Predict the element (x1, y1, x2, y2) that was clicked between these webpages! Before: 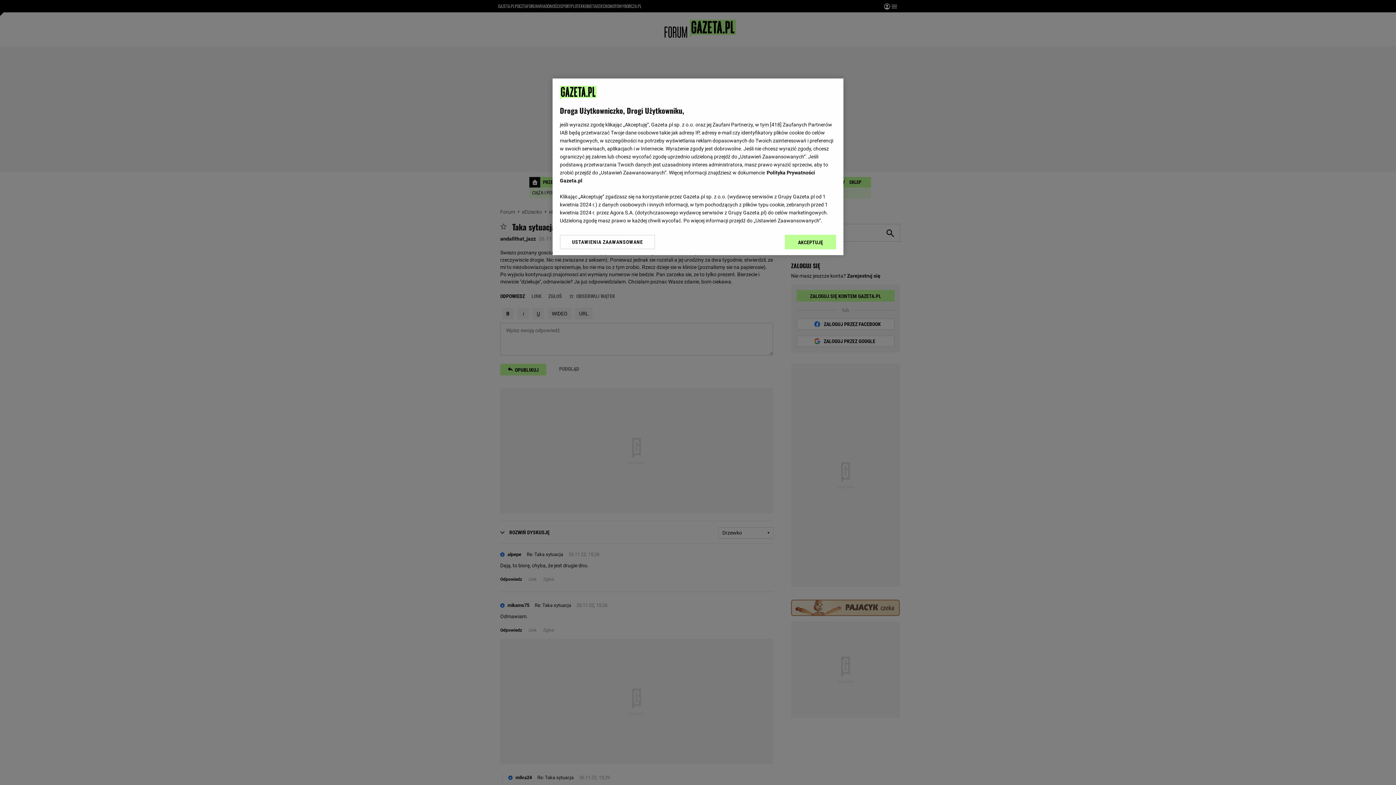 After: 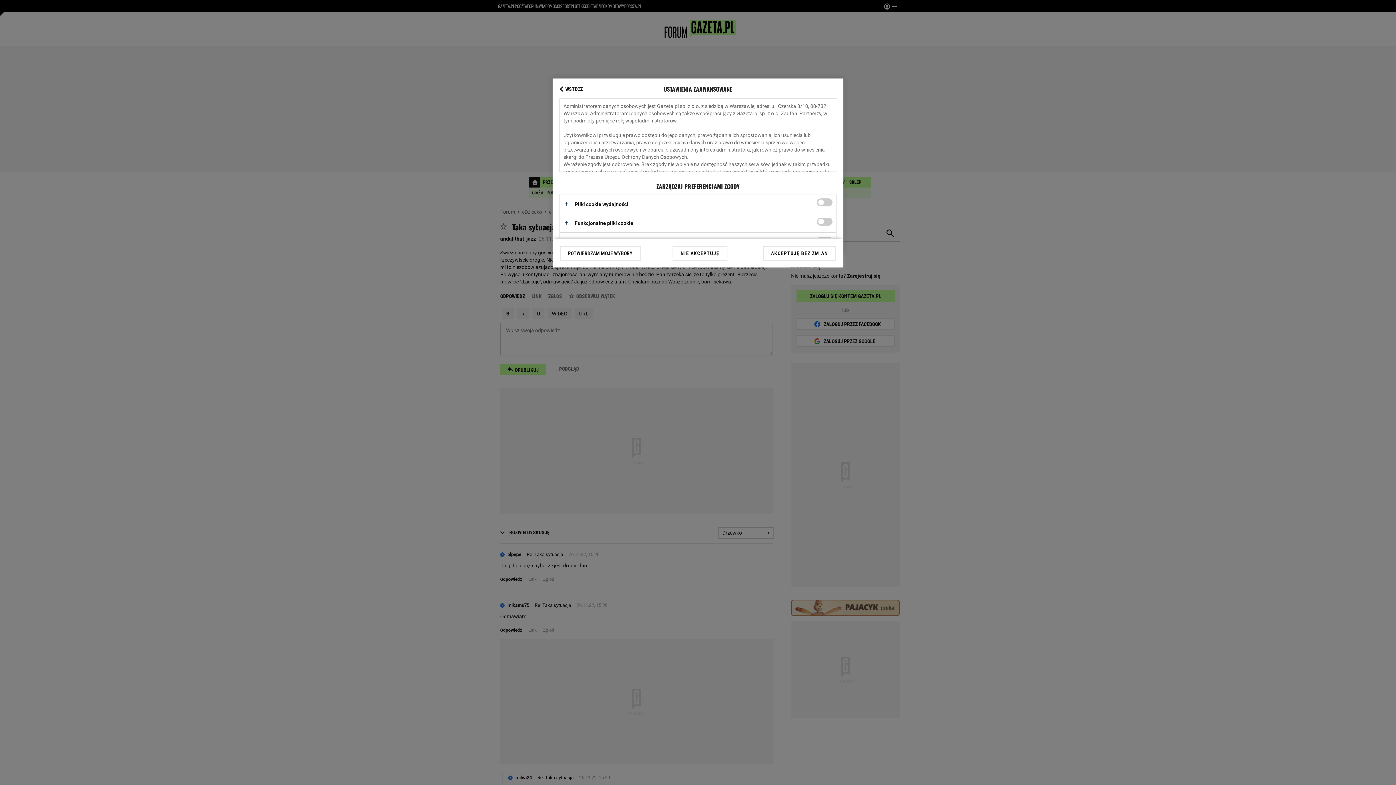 Action: bbox: (560, 234, 655, 249) label: USTAWIENIA ZAAWANSOWANE